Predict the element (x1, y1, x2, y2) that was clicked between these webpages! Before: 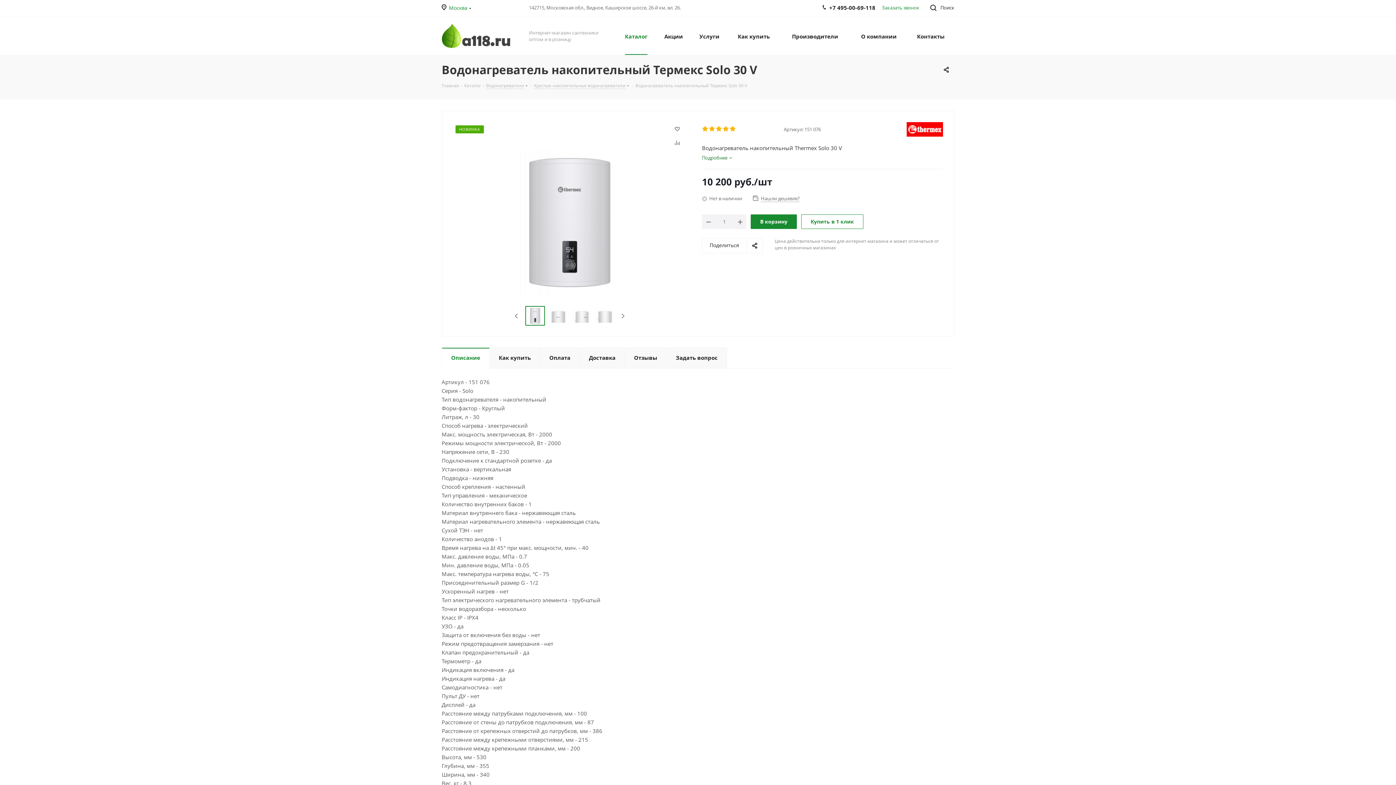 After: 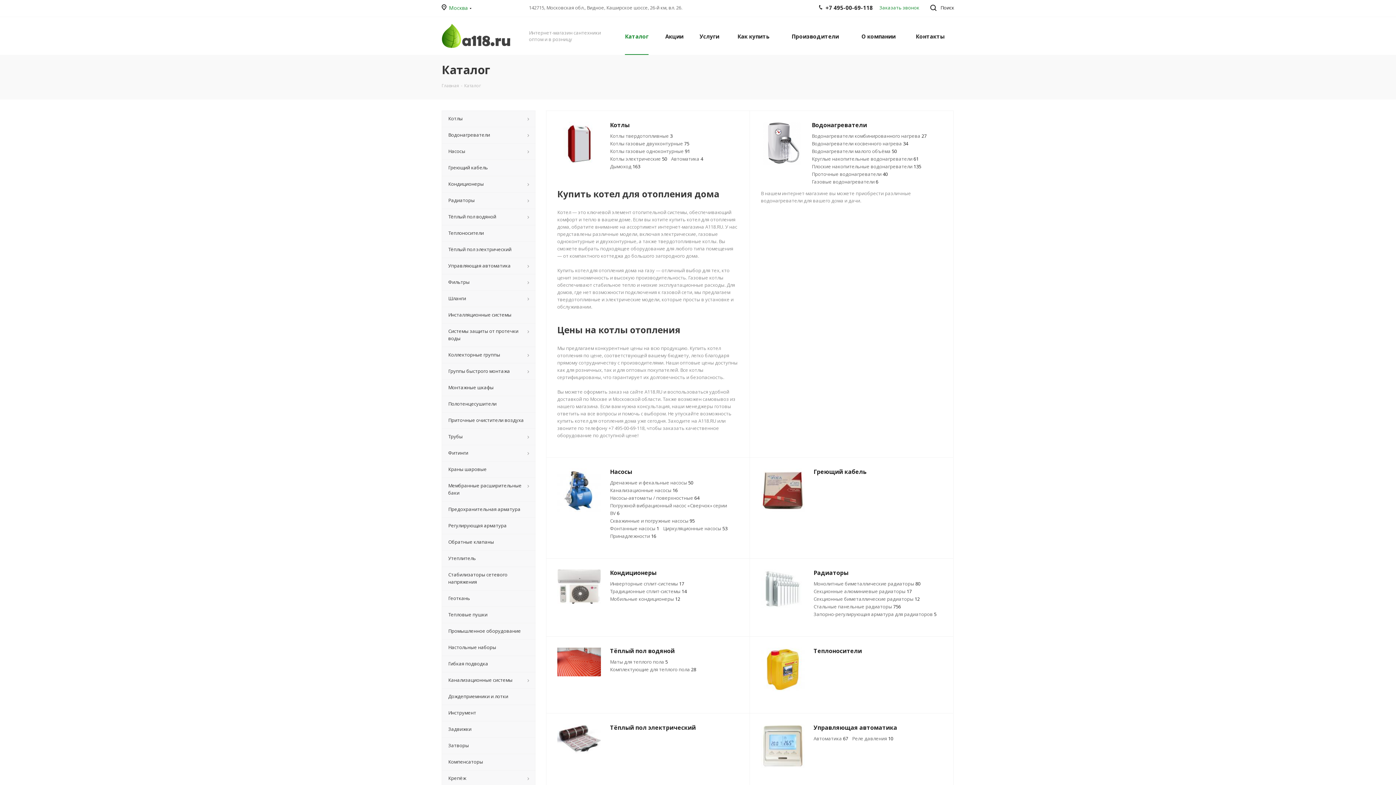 Action: label: Каталог bbox: (464, 81, 481, 88)